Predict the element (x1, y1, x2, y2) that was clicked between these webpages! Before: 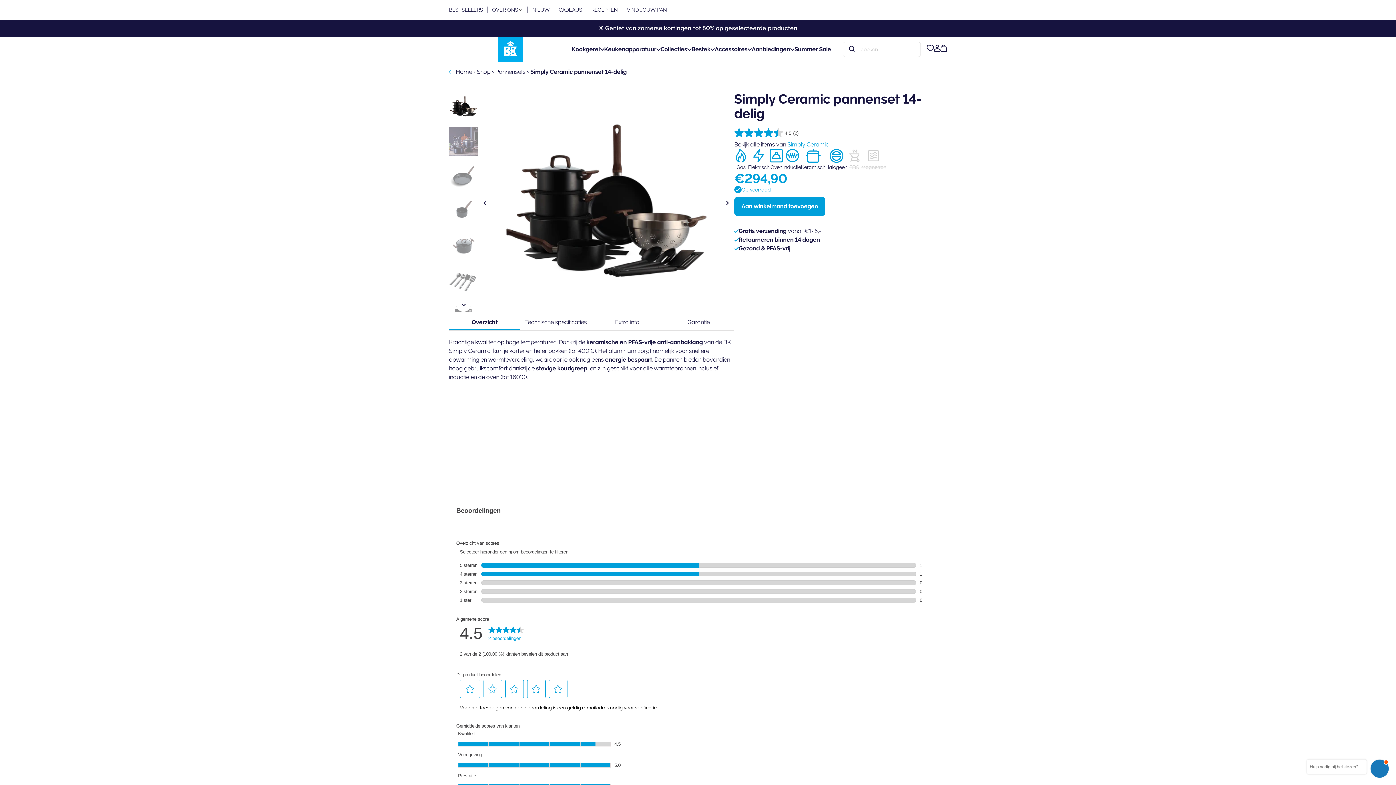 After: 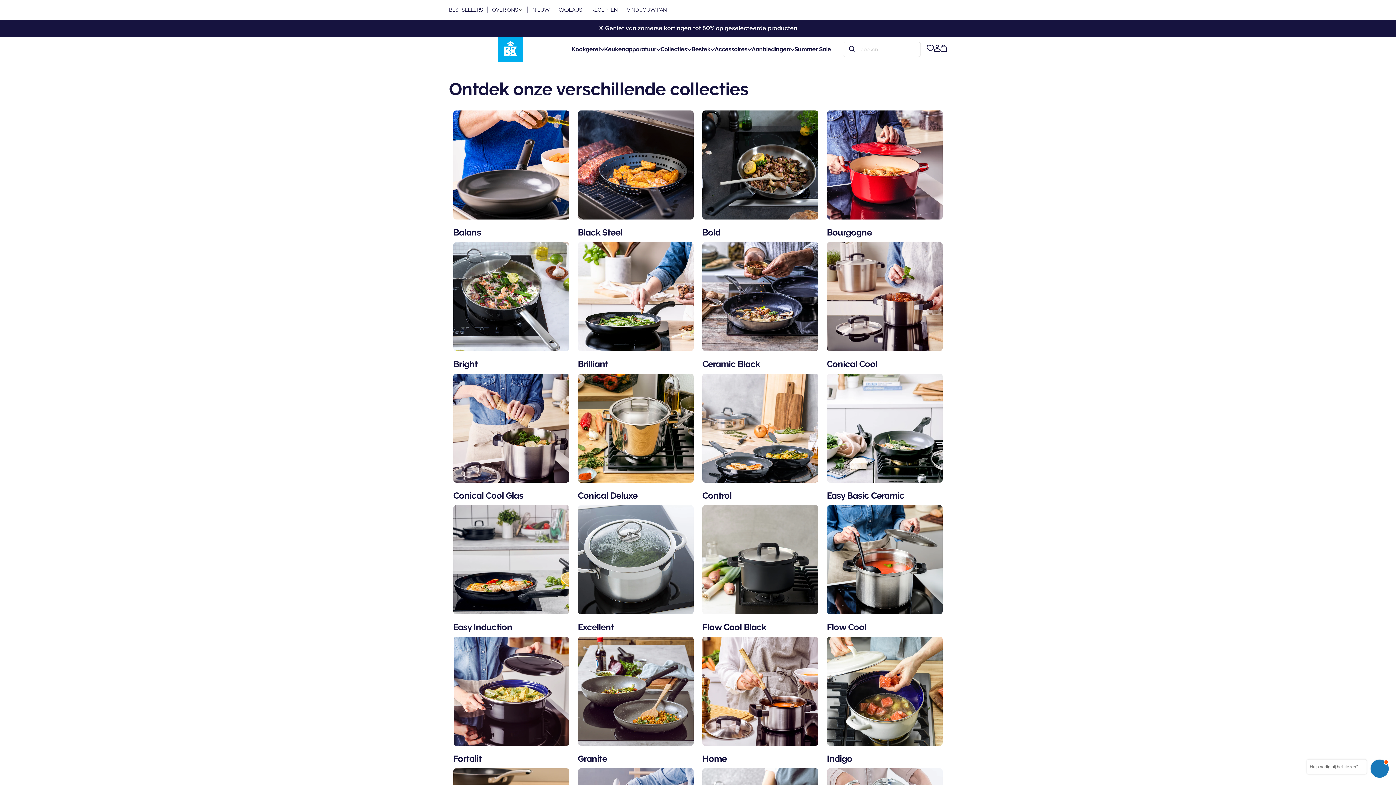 Action: bbox: (660, 37, 691, 61) label: Collecties